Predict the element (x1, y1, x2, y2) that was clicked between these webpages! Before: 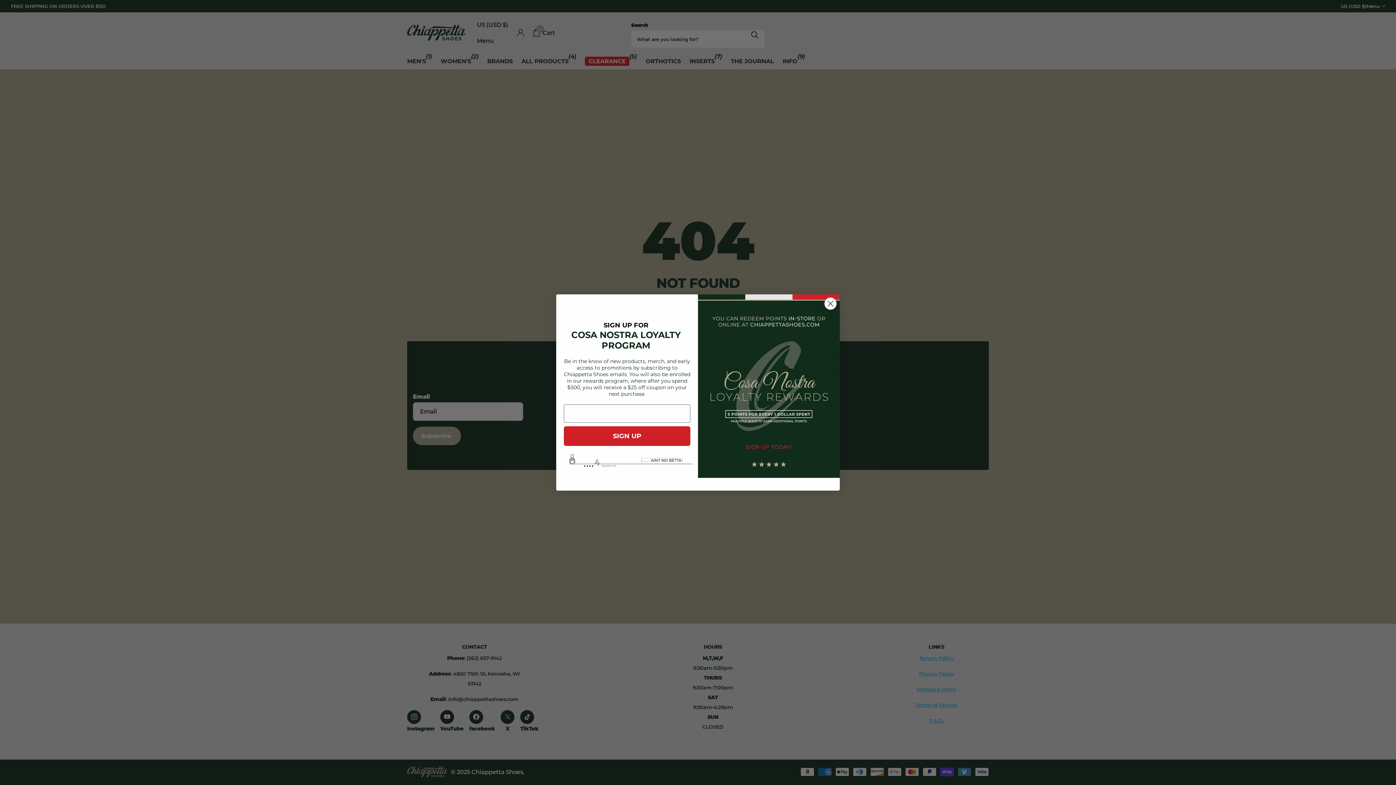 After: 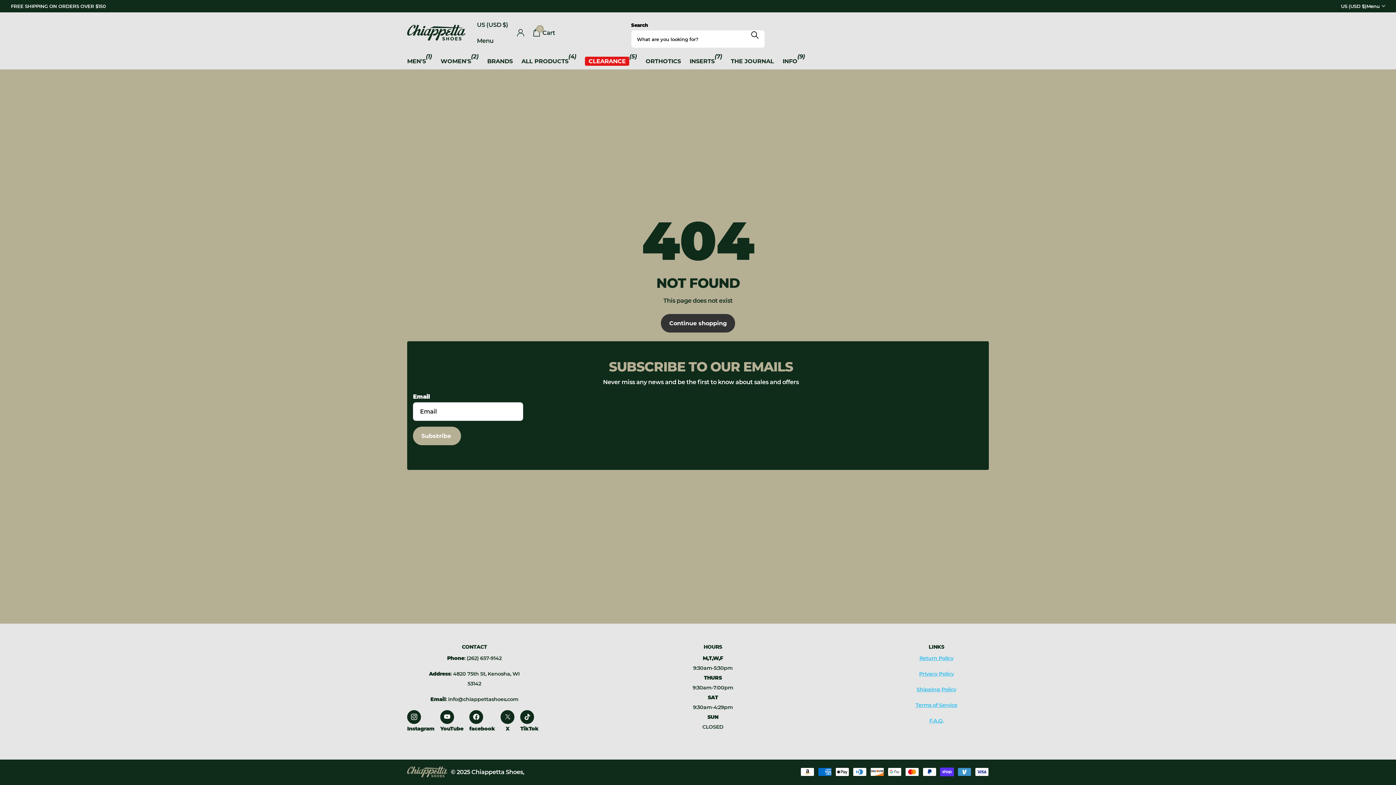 Action: bbox: (824, 297, 837, 310) label: Close dialog